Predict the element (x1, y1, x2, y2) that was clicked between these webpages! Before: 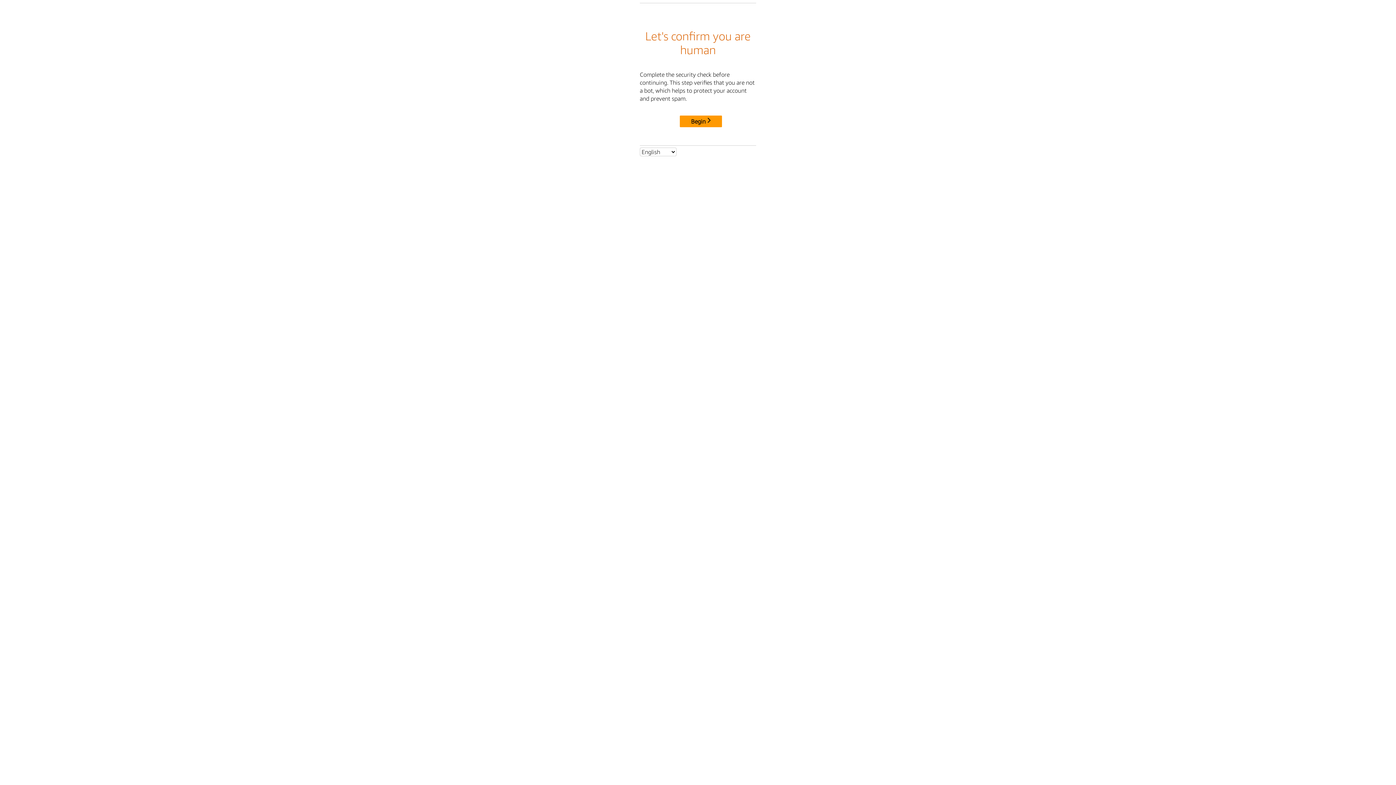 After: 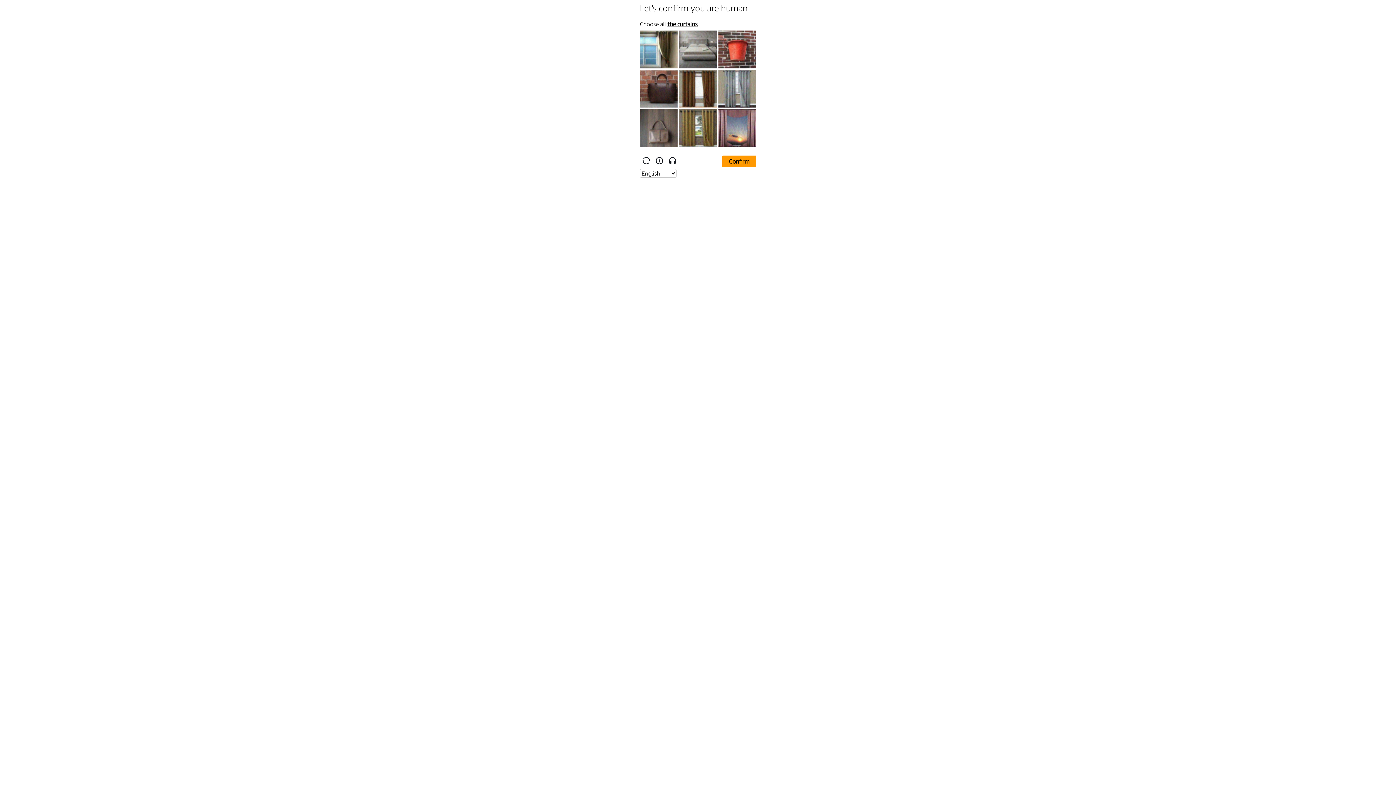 Action: label: Begin bbox: (680, 115, 722, 127)